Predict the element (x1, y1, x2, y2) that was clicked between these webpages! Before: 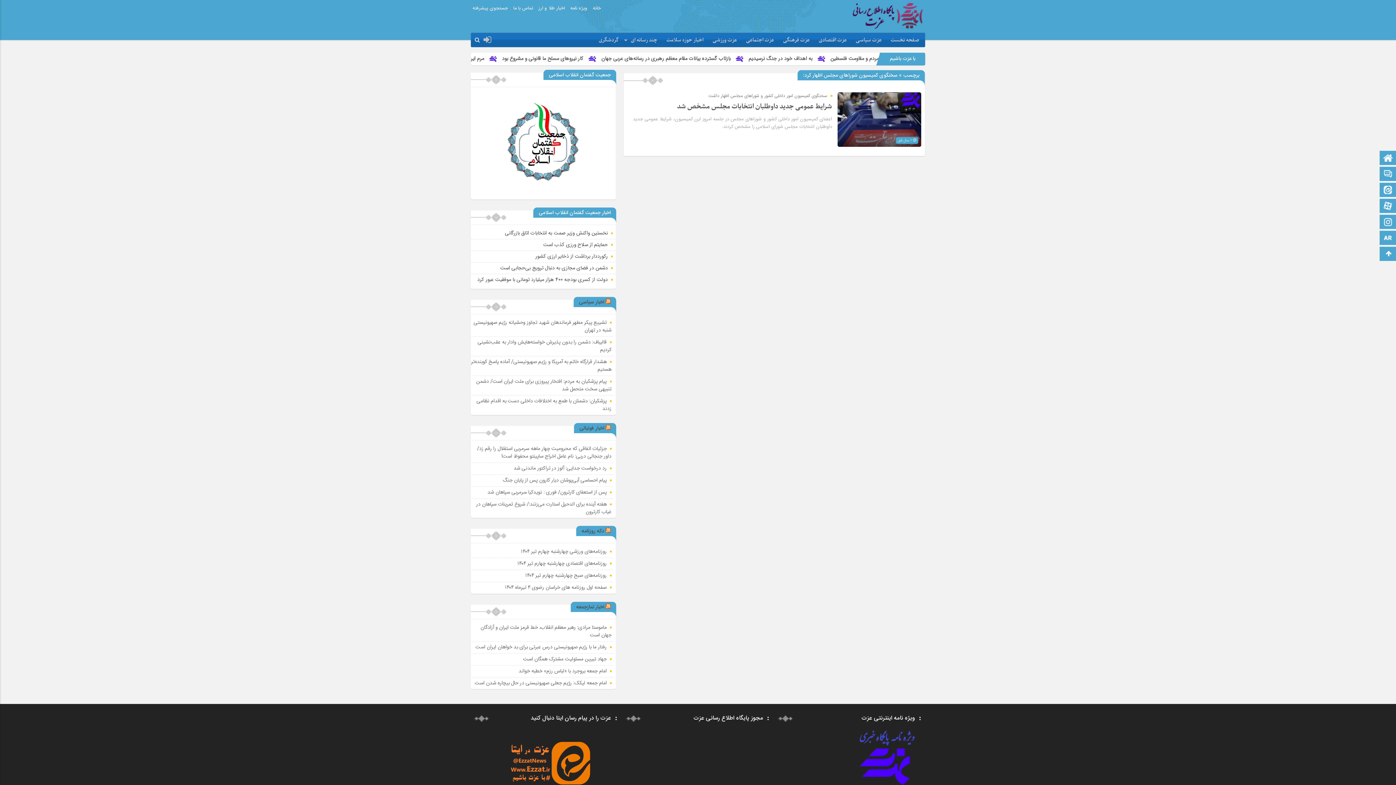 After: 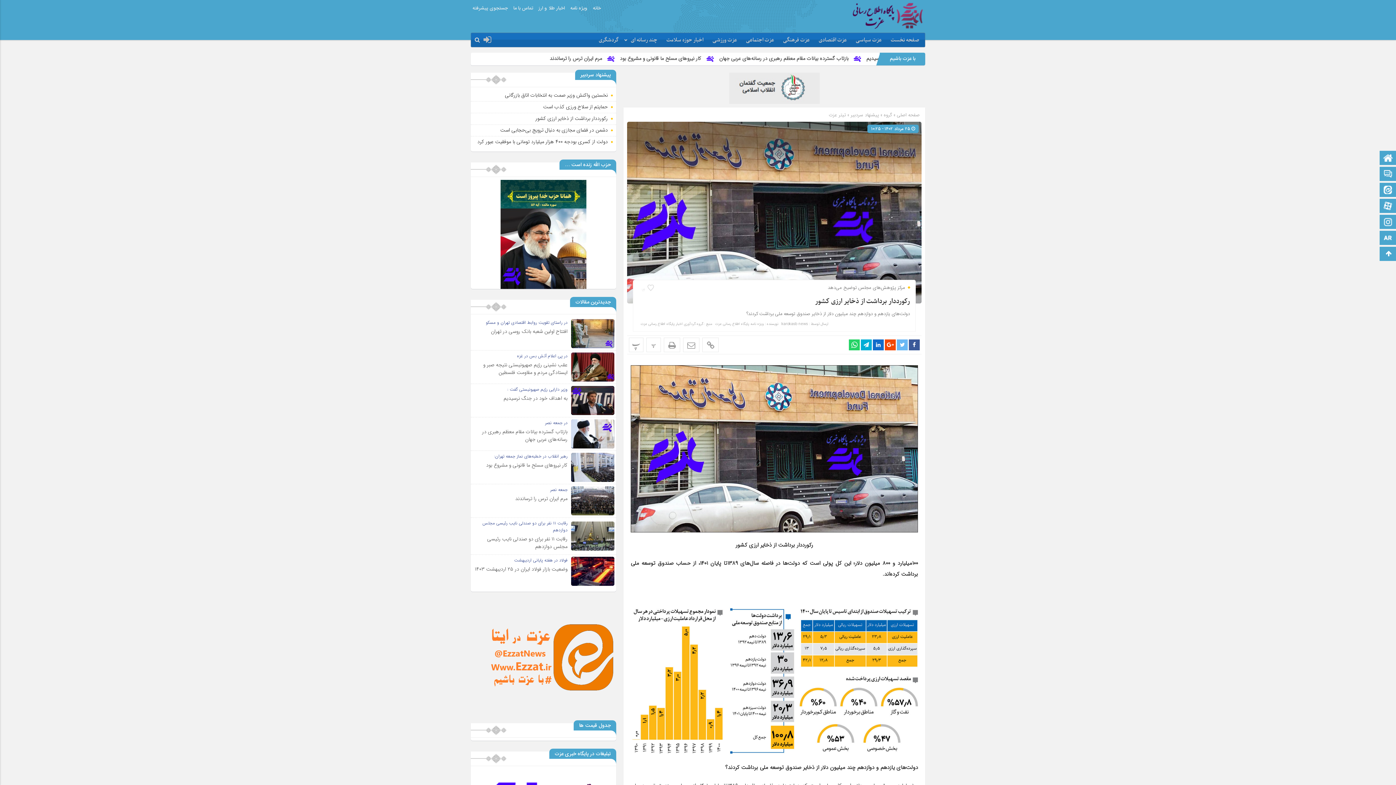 Action: label: رکورددار برداشت از ذخایر ارزی کشور bbox: (535, 252, 608, 260)